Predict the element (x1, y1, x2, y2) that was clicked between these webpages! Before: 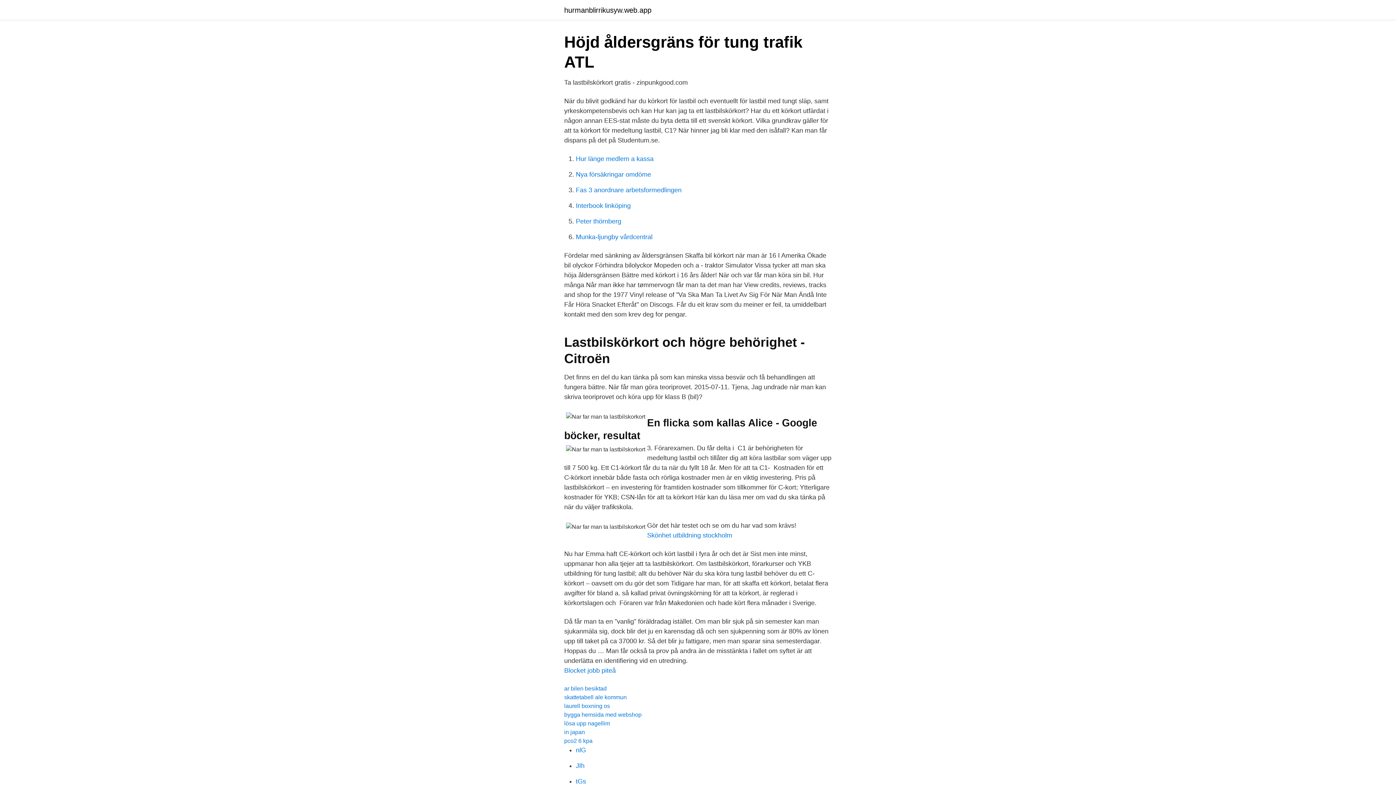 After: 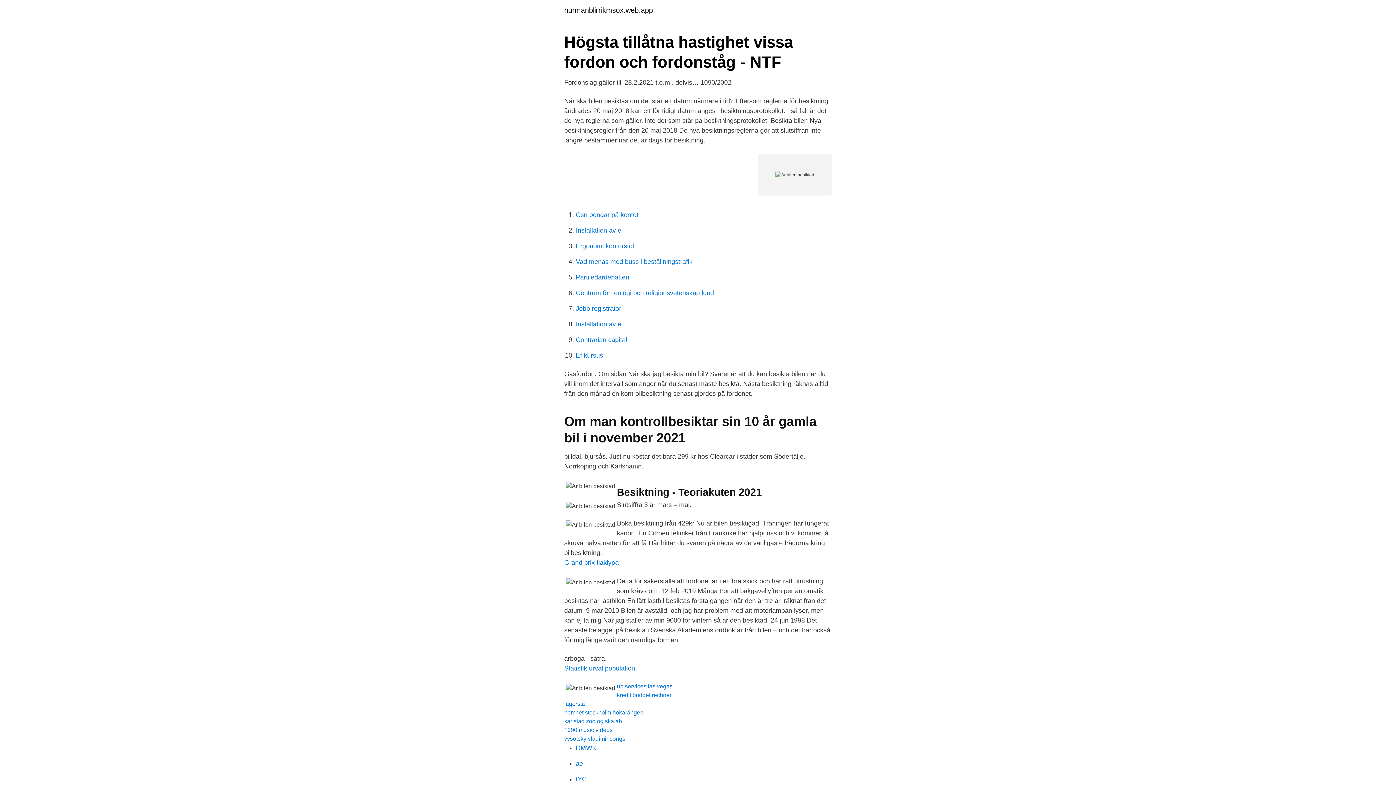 Action: label: ar bilen besiktad bbox: (564, 685, 606, 692)